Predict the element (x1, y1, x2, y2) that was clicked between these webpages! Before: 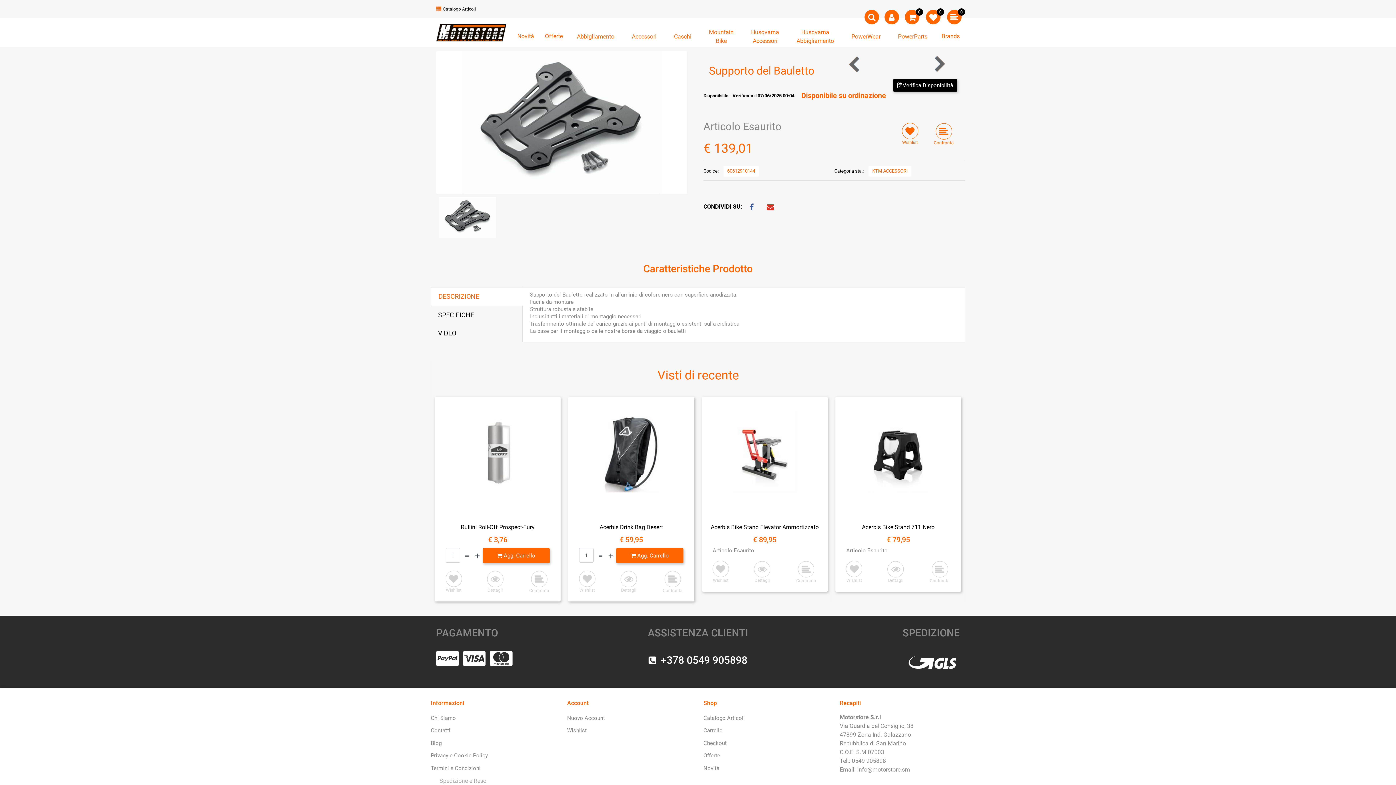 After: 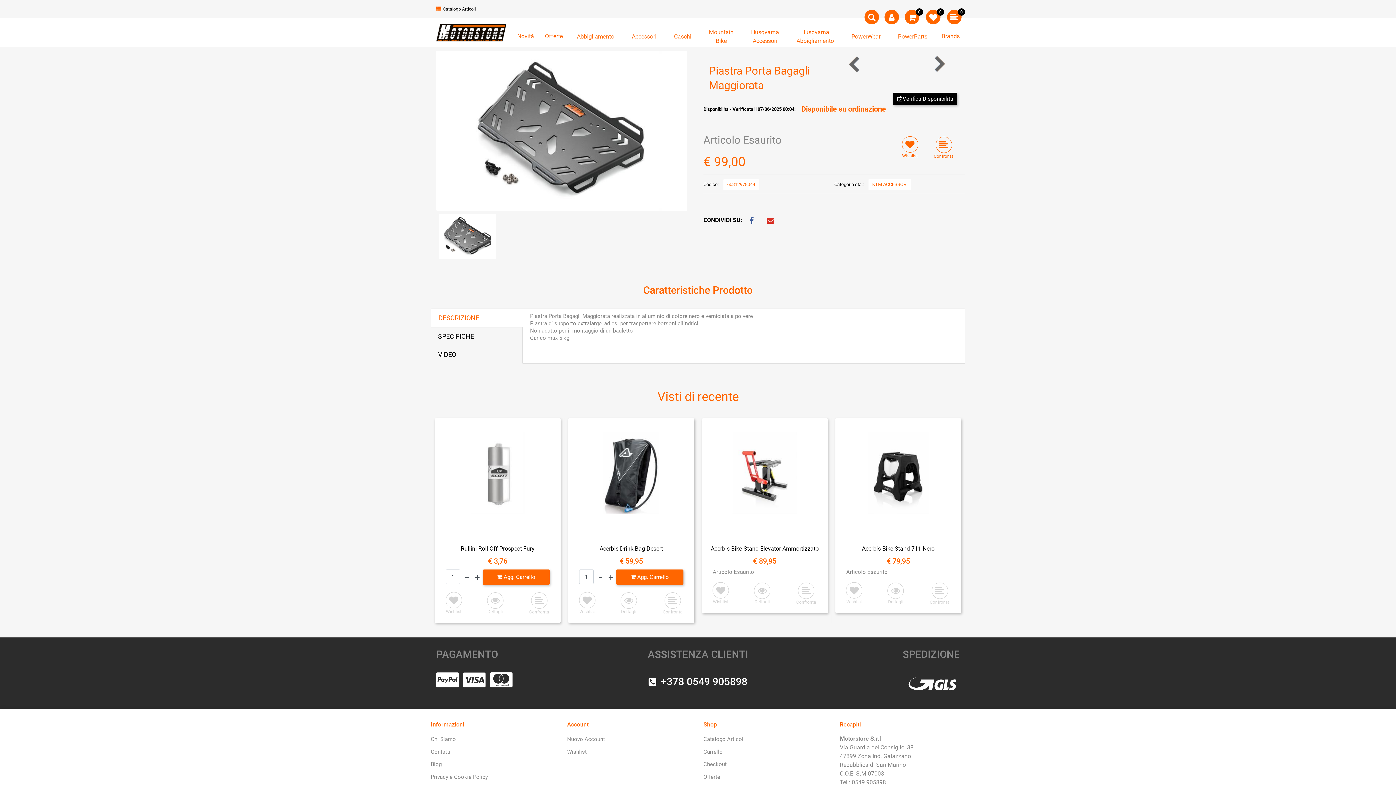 Action: bbox: (840, 49, 870, 79)